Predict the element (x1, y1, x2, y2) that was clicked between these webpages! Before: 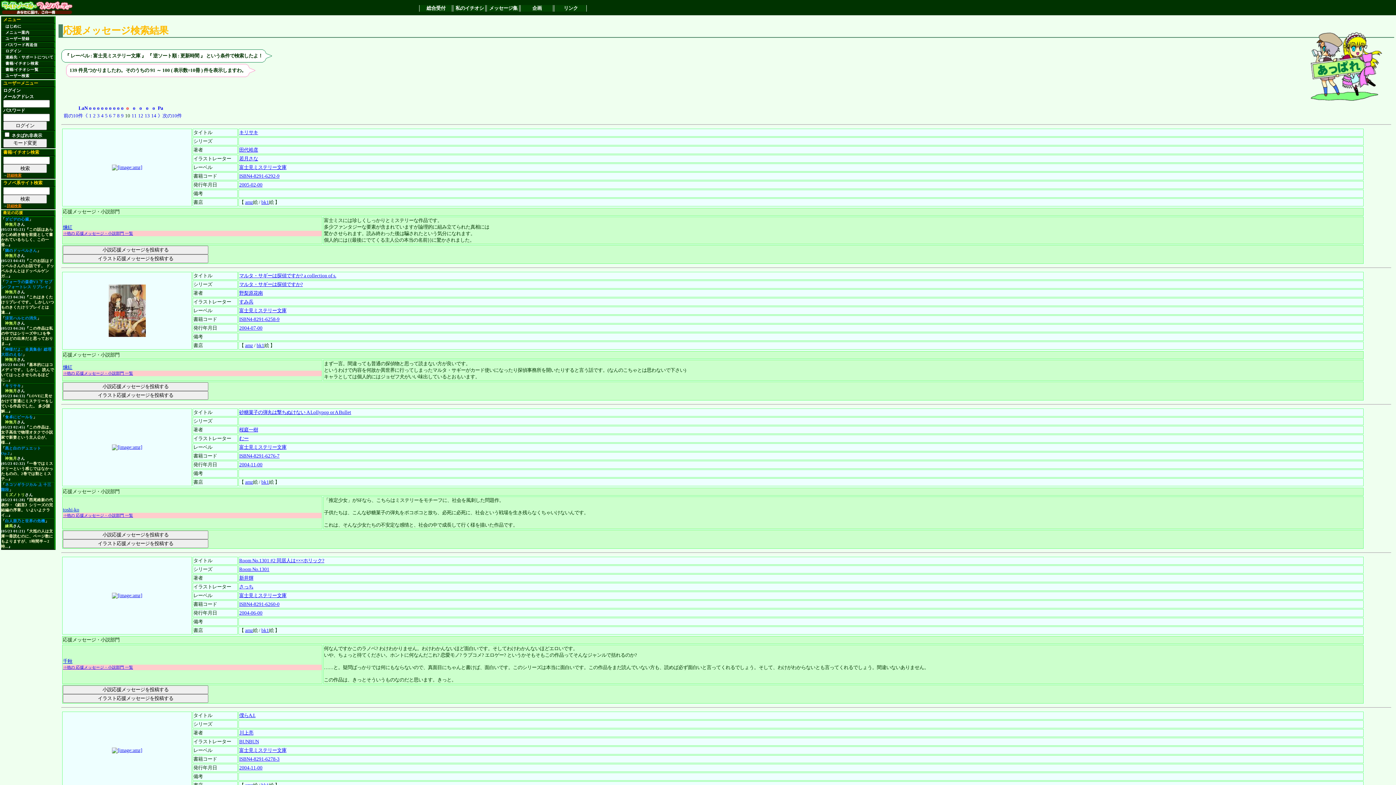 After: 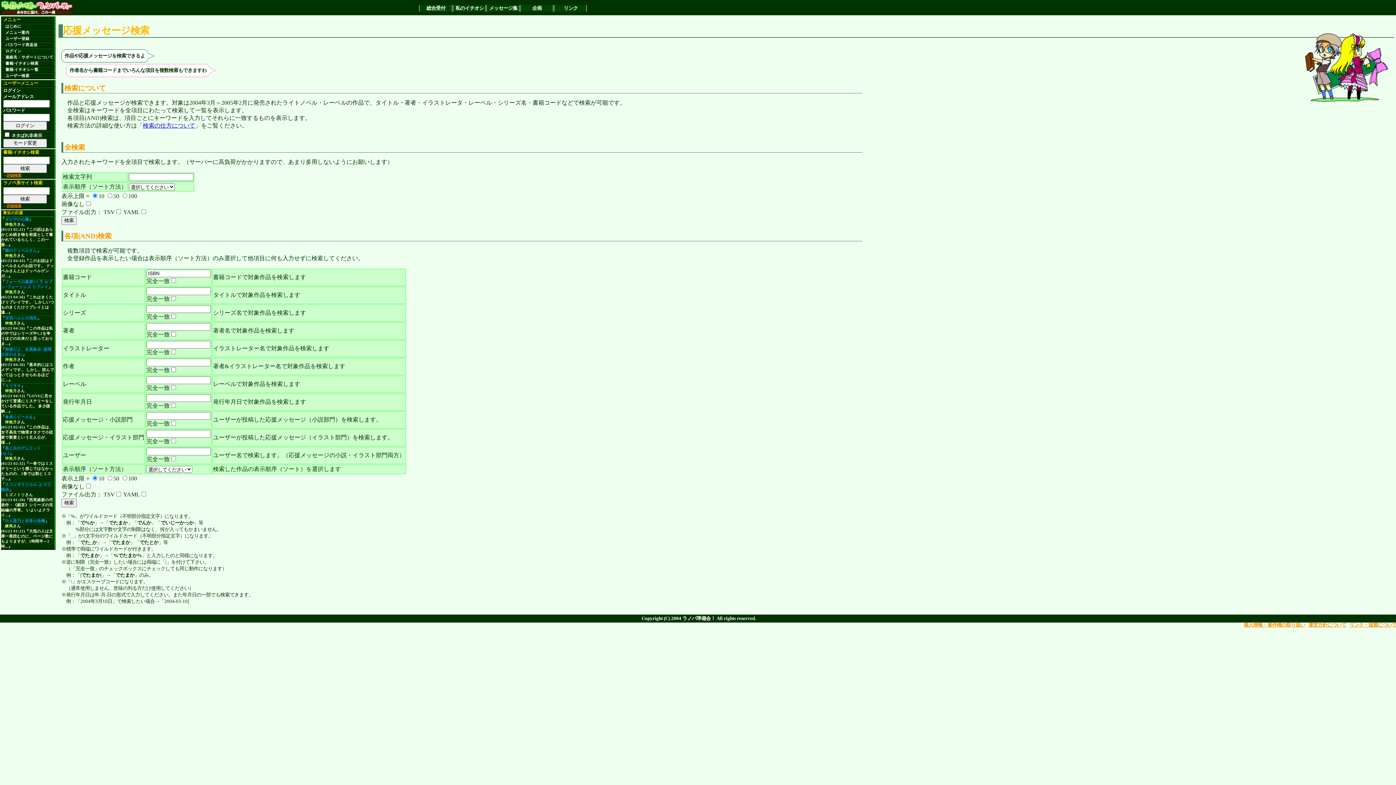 Action: label: 書籍/イチオシ検索 bbox: (5, 61, 38, 65)